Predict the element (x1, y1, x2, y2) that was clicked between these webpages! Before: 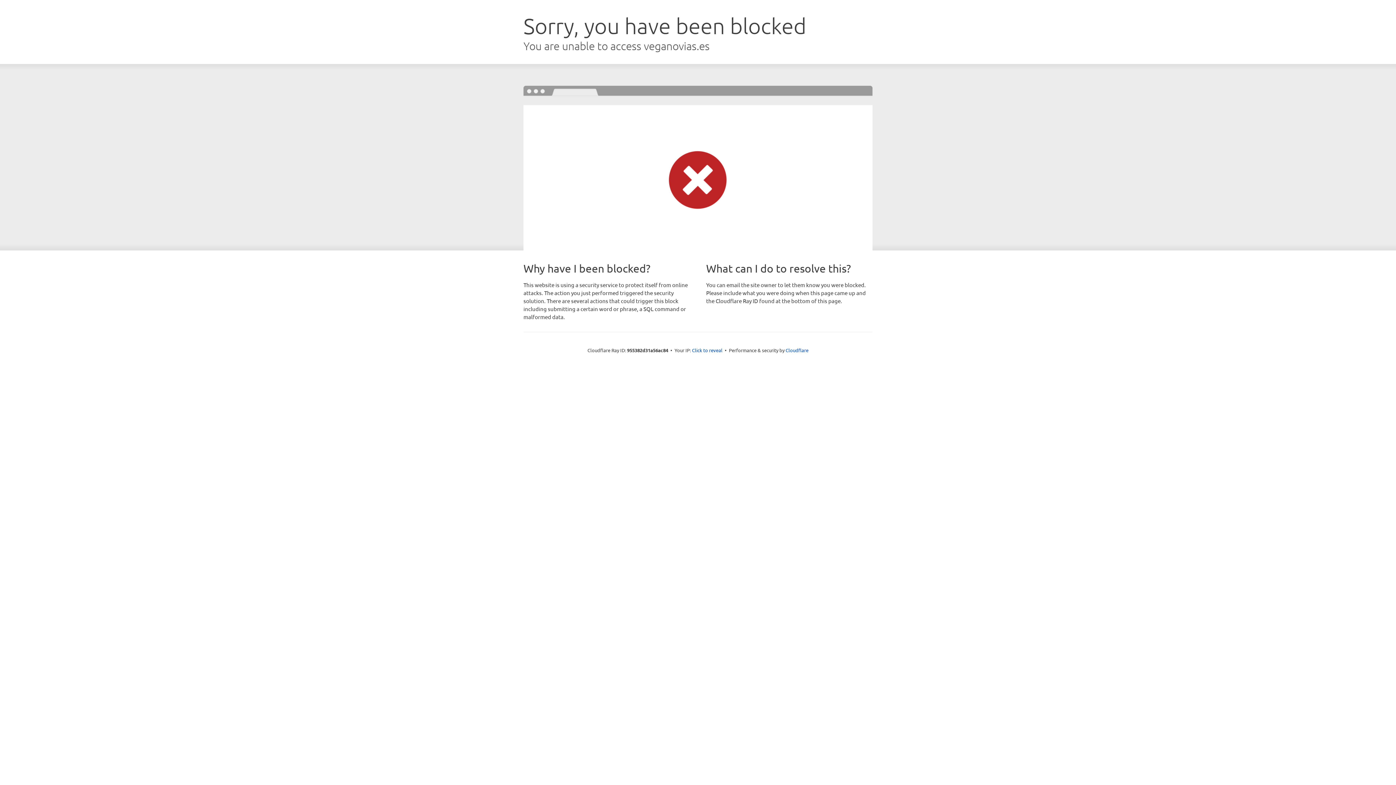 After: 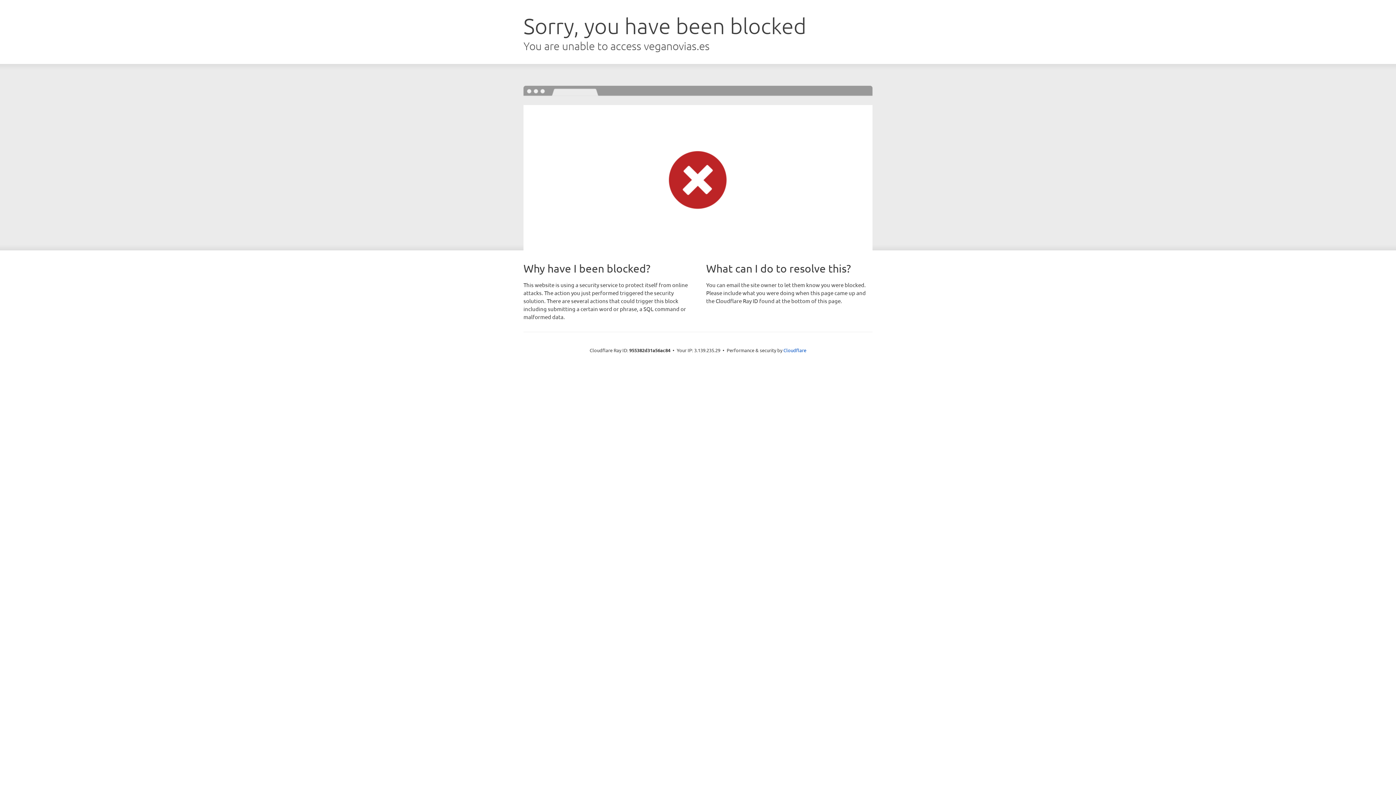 Action: label: Click to reveal bbox: (692, 346, 722, 353)